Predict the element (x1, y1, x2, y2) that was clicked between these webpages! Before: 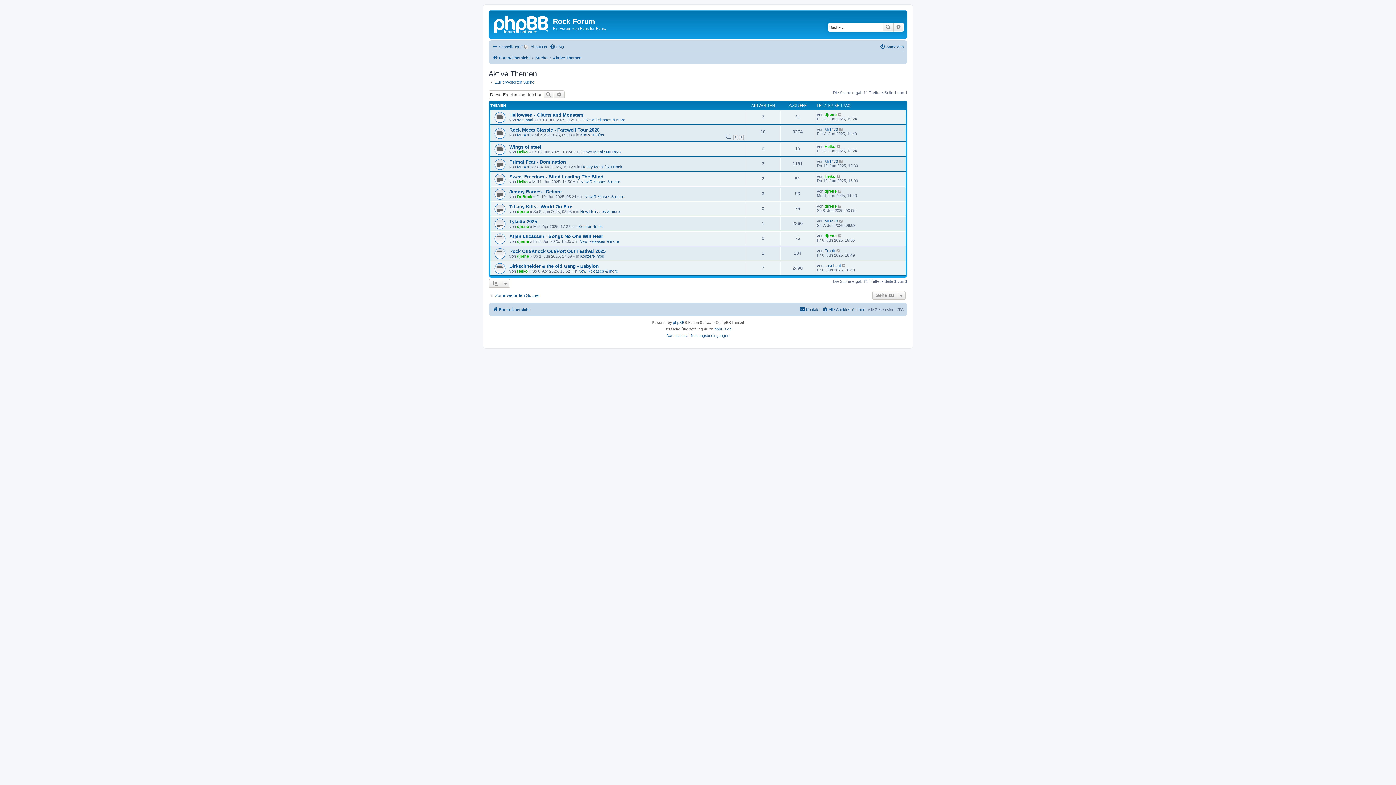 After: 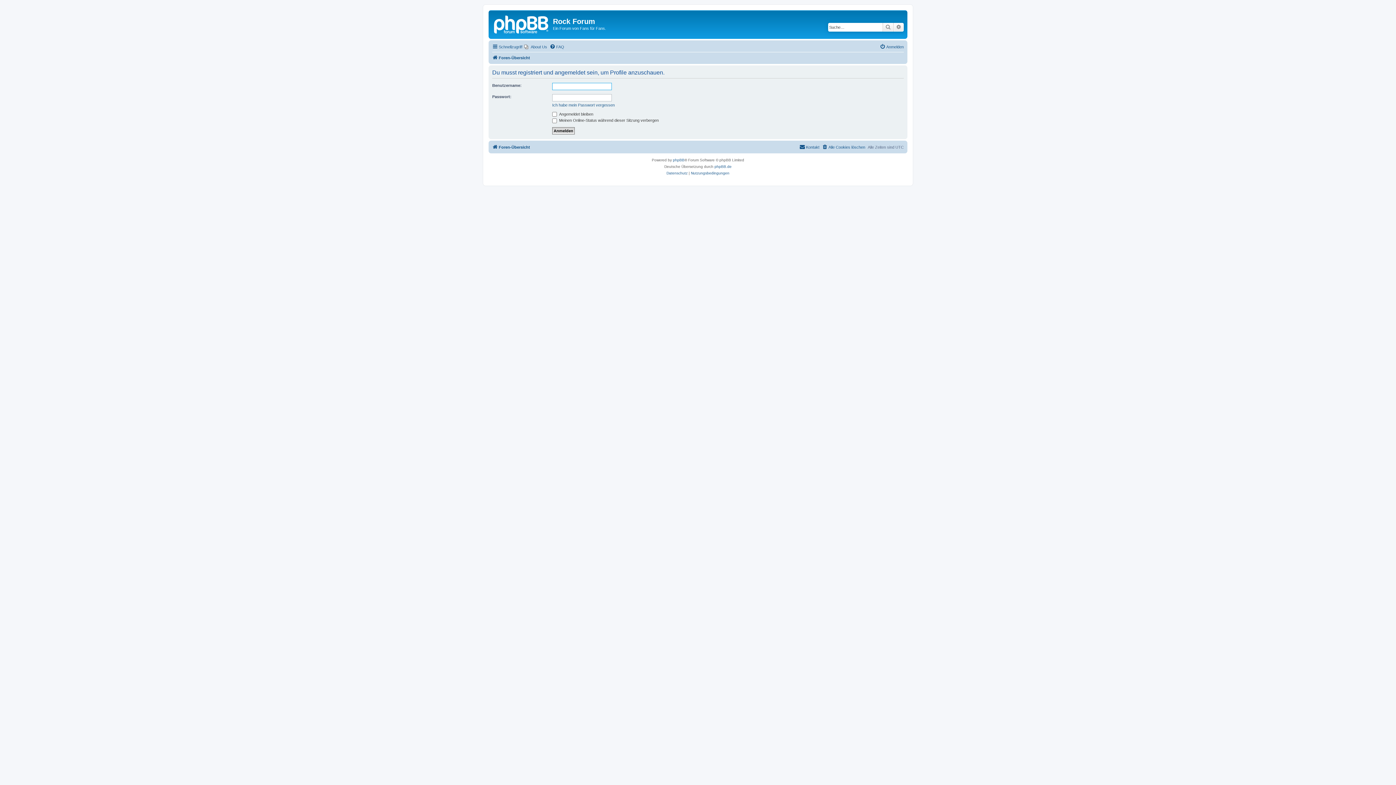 Action: label: Heiko bbox: (824, 144, 835, 148)